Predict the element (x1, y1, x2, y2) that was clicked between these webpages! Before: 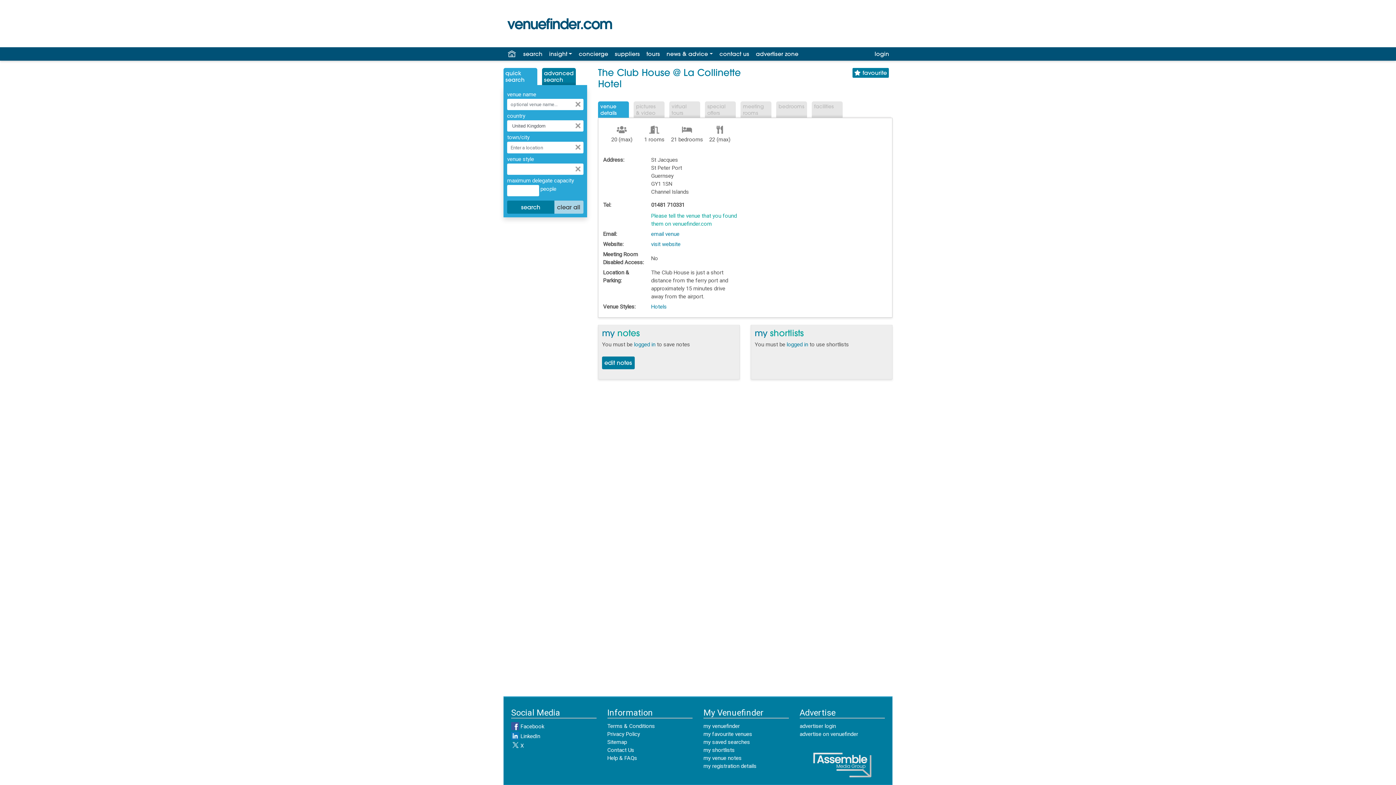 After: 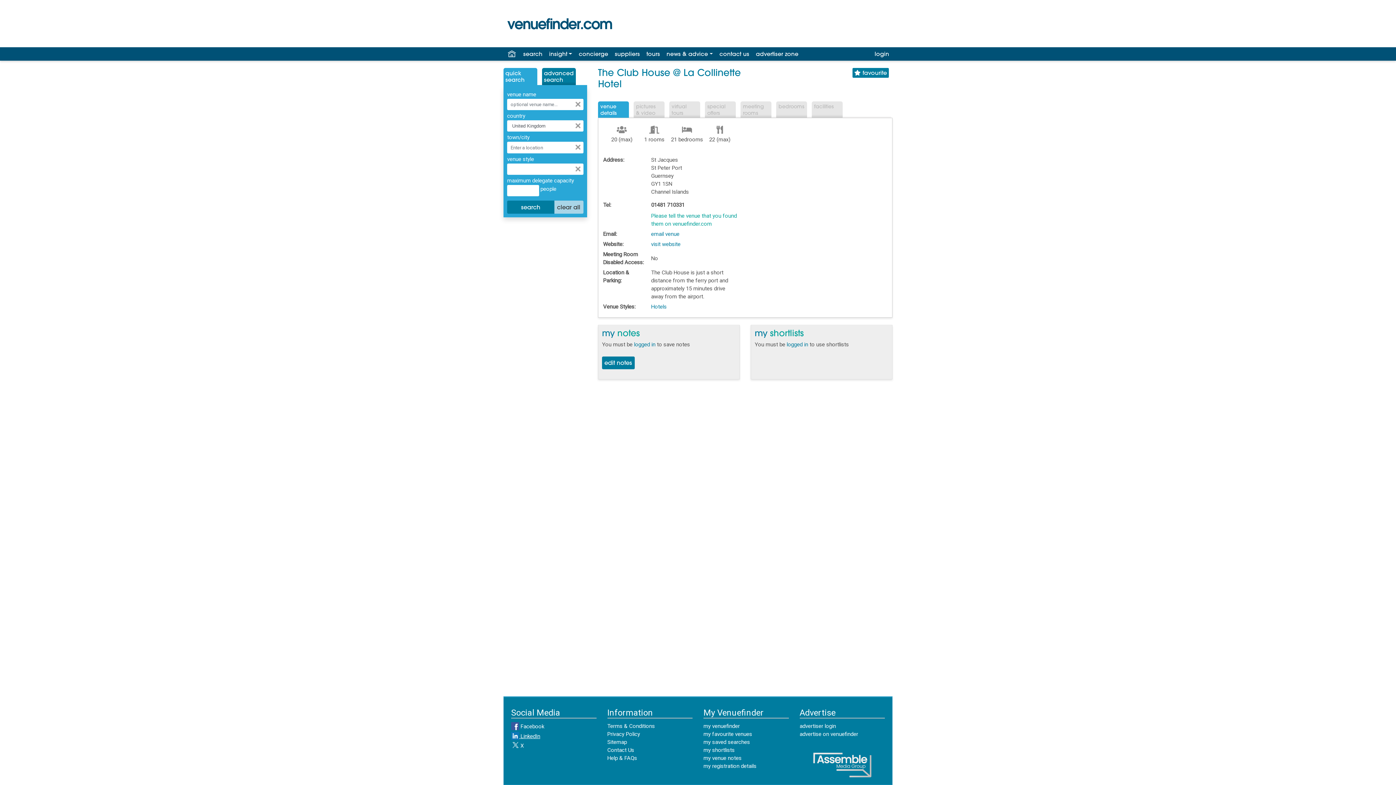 Action: label:  LinkedIn bbox: (511, 733, 540, 740)